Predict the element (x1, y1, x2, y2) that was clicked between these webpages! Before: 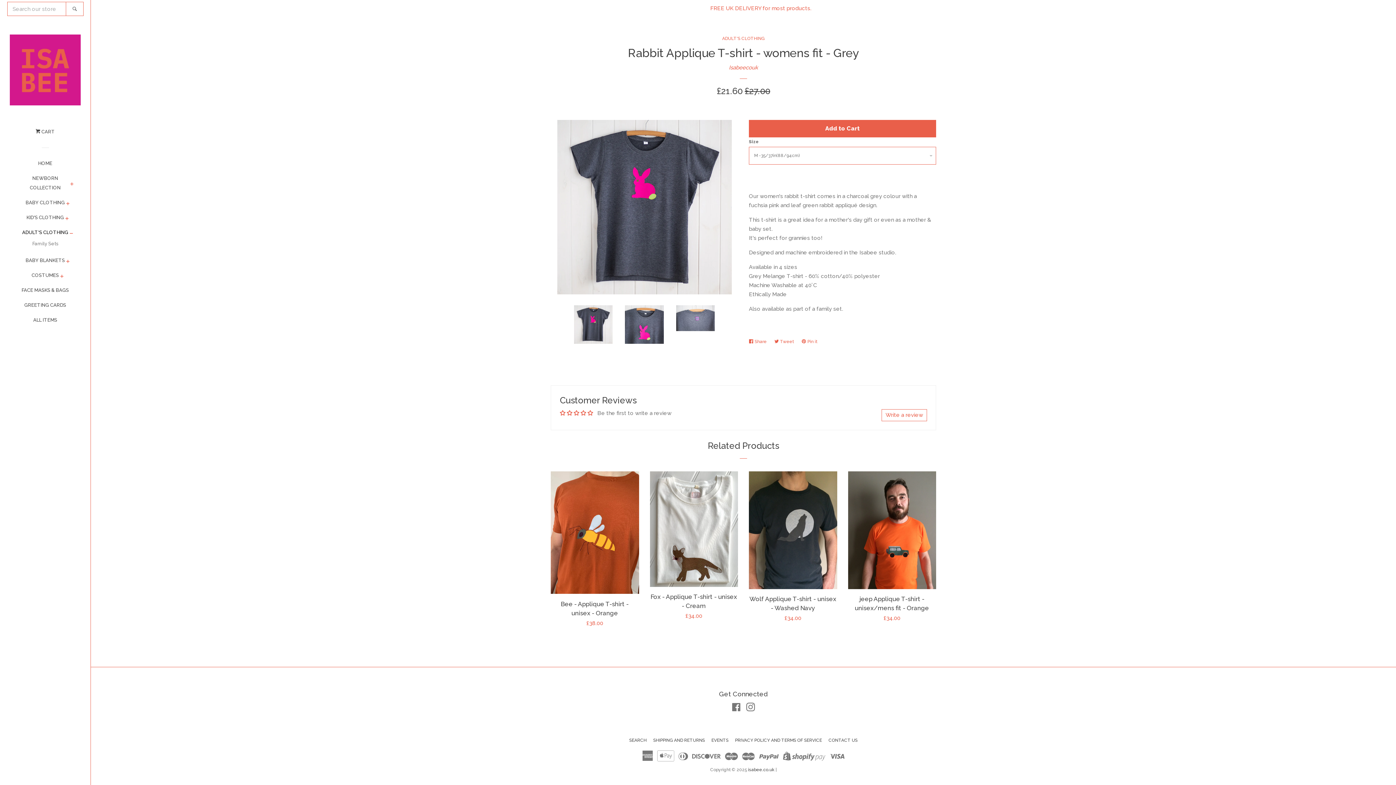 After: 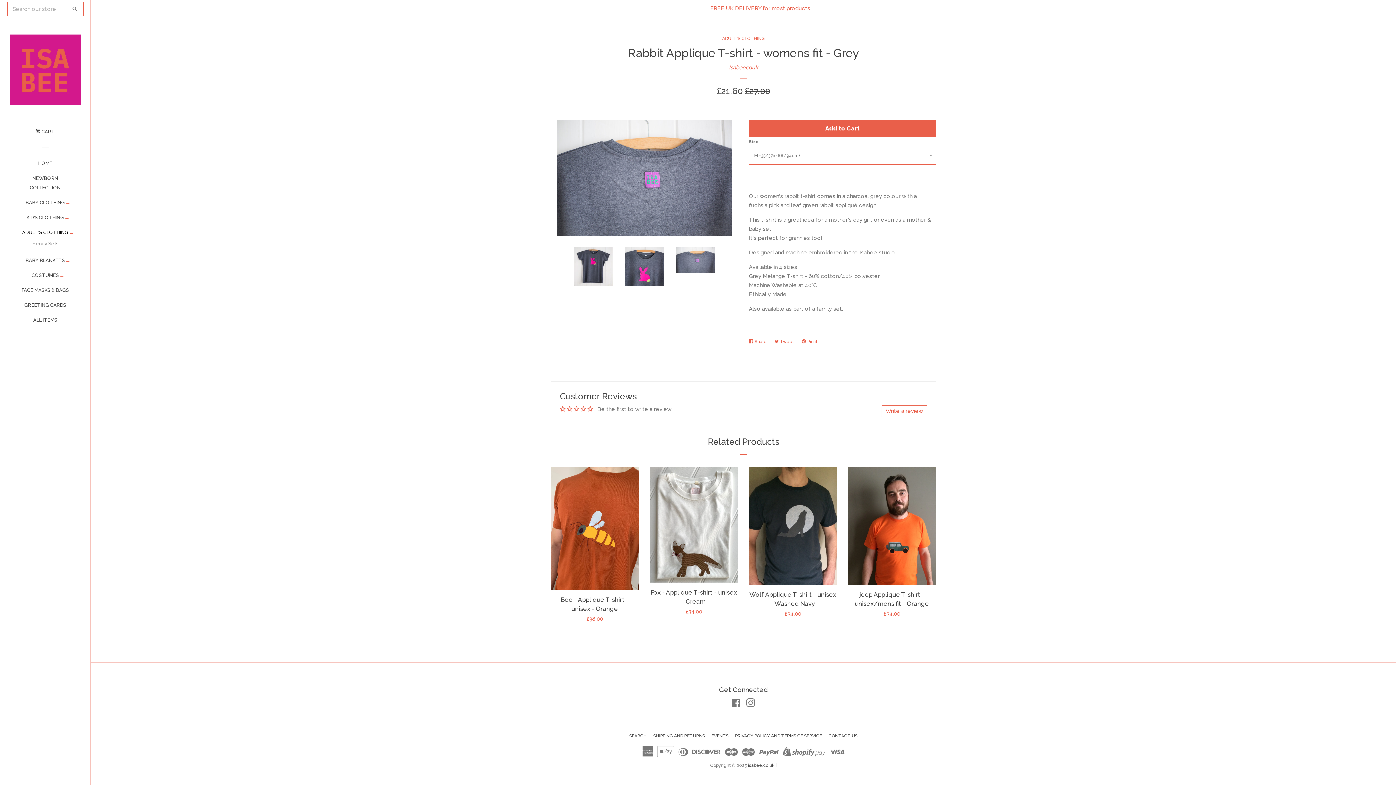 Action: bbox: (676, 305, 714, 331)